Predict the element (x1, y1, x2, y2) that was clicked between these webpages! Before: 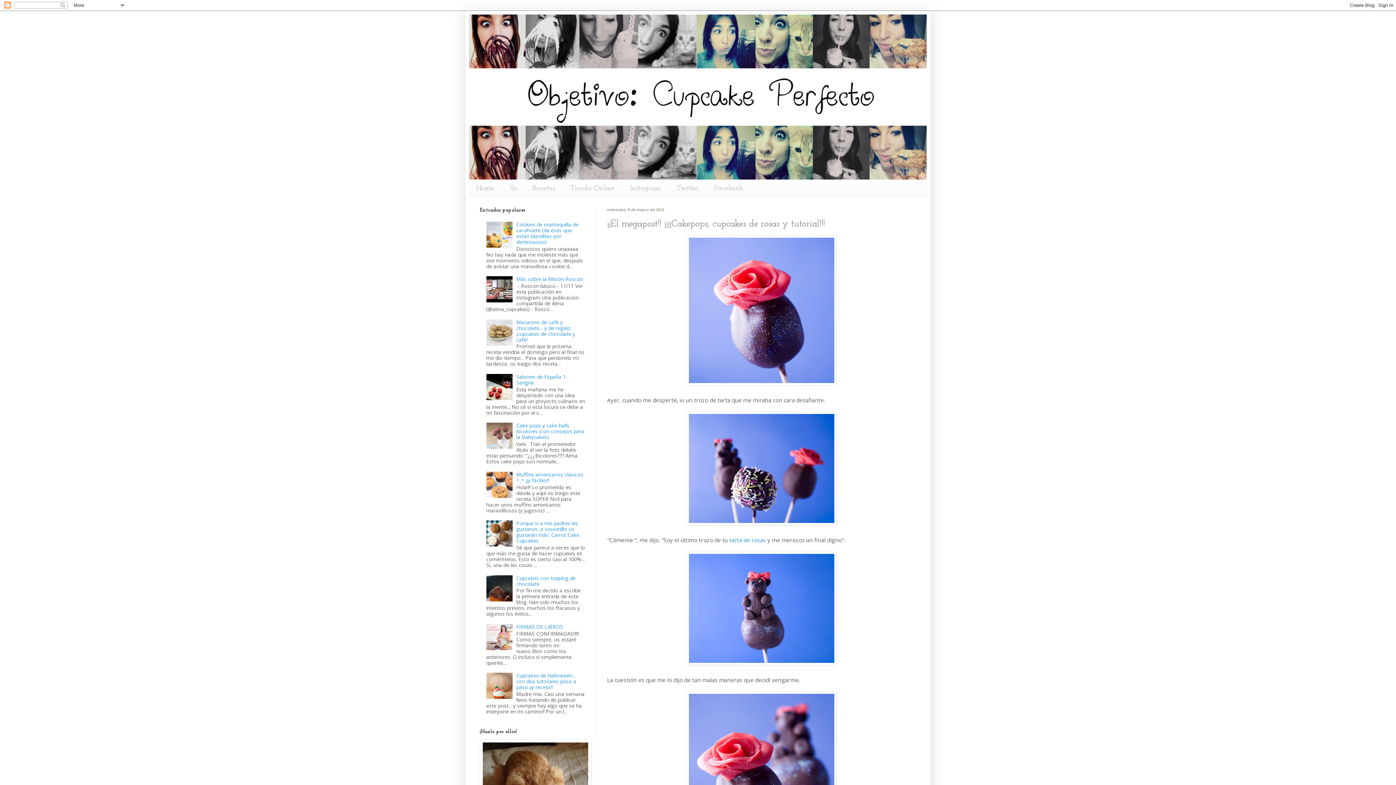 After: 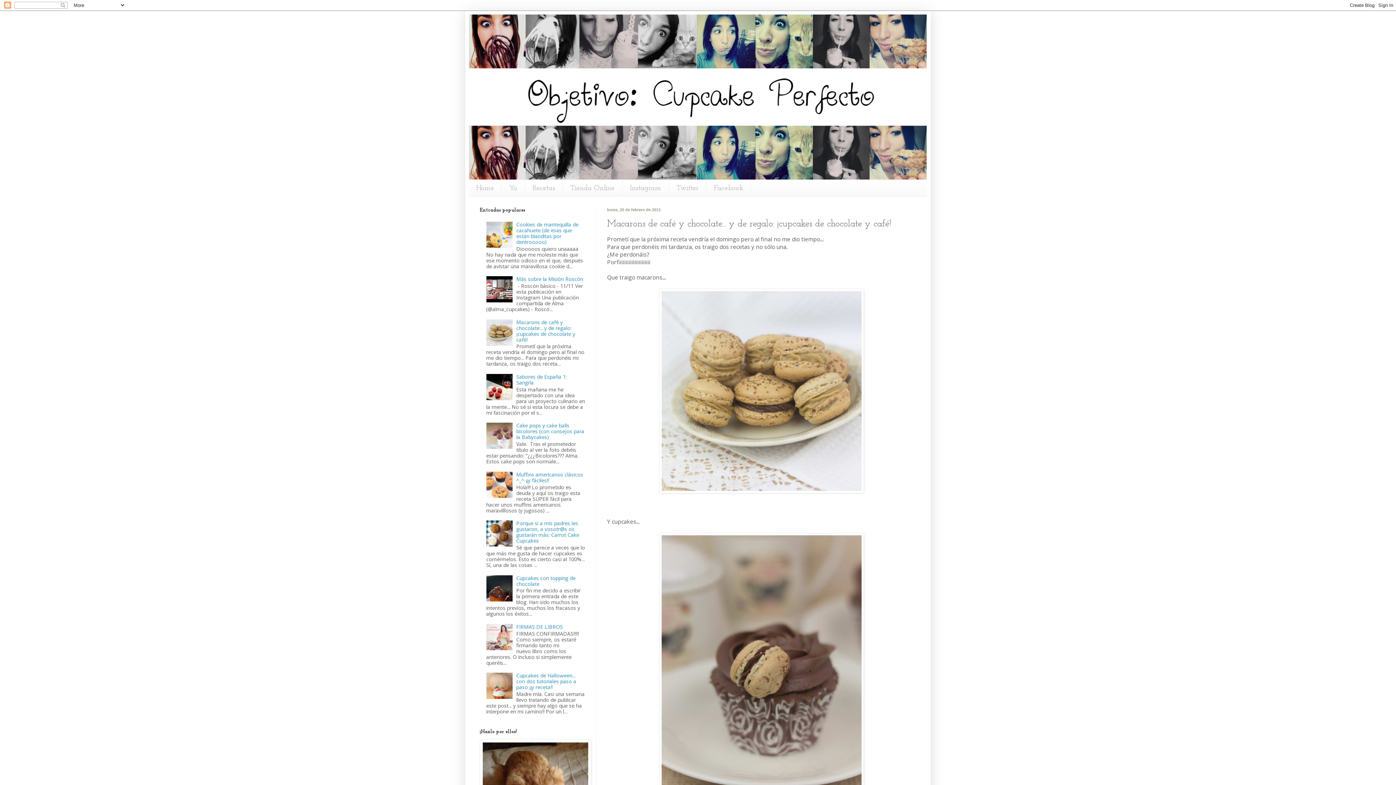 Action: bbox: (516, 318, 575, 343) label: Macarons de café y chocolate... y de regalo: ¡cupcakes de chocolate y café!